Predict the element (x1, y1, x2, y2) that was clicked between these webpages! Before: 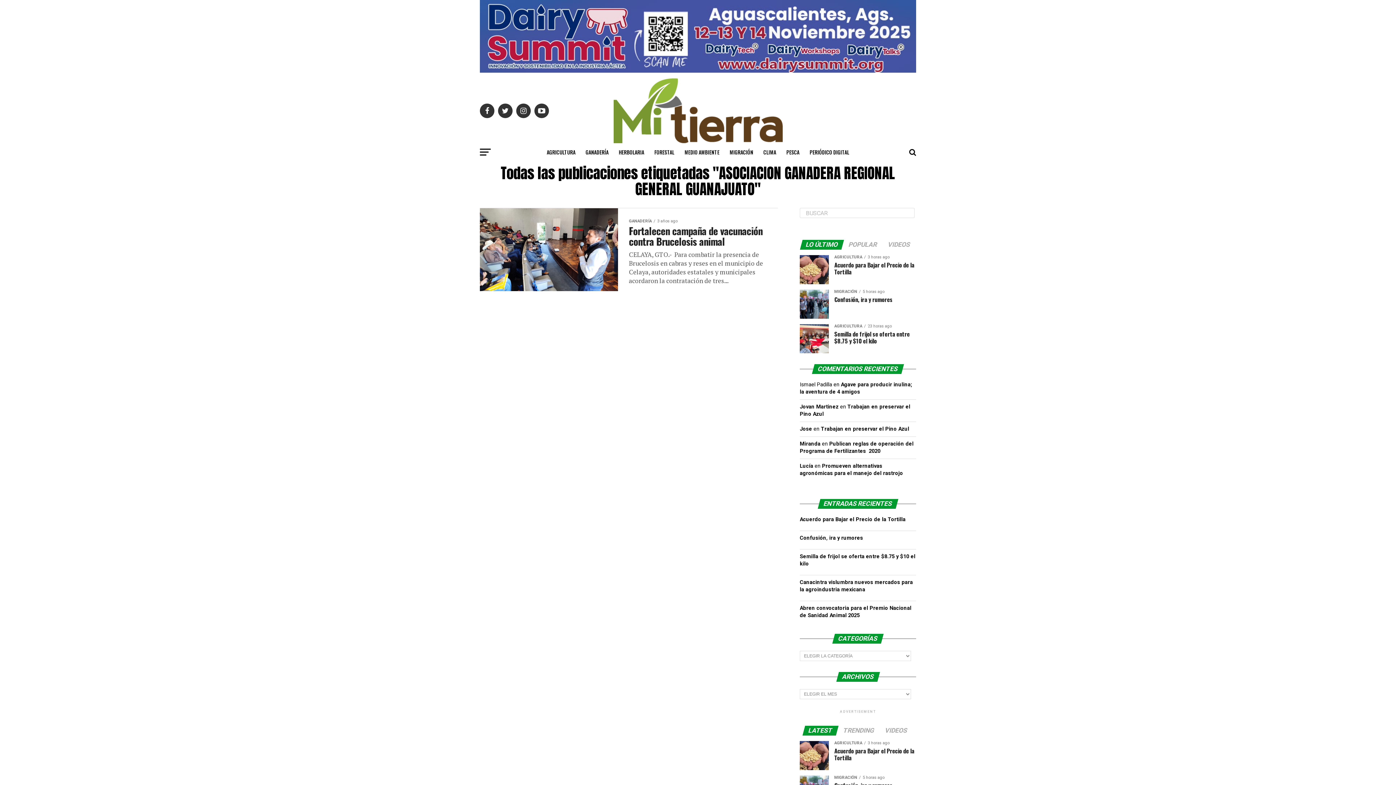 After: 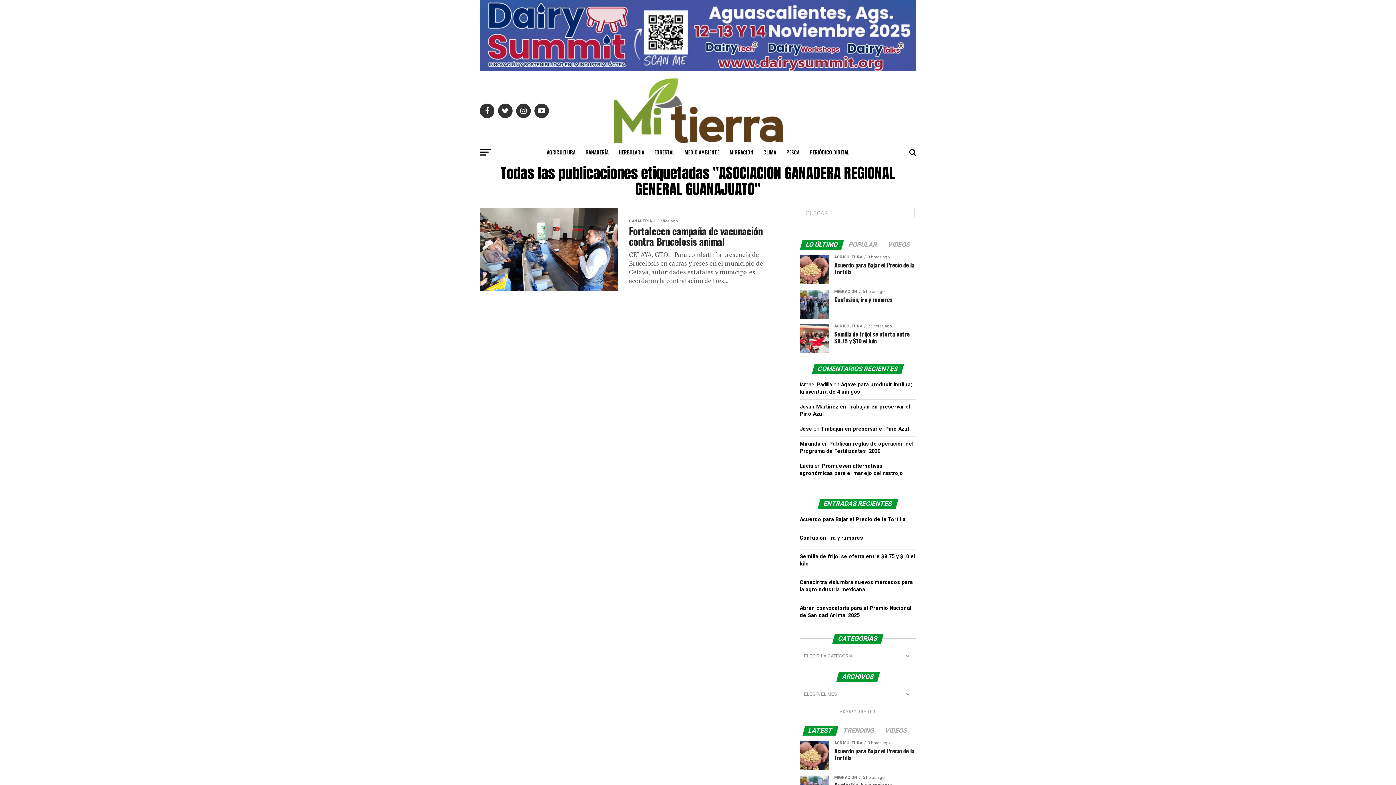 Action: bbox: (480, 67, 916, 74)